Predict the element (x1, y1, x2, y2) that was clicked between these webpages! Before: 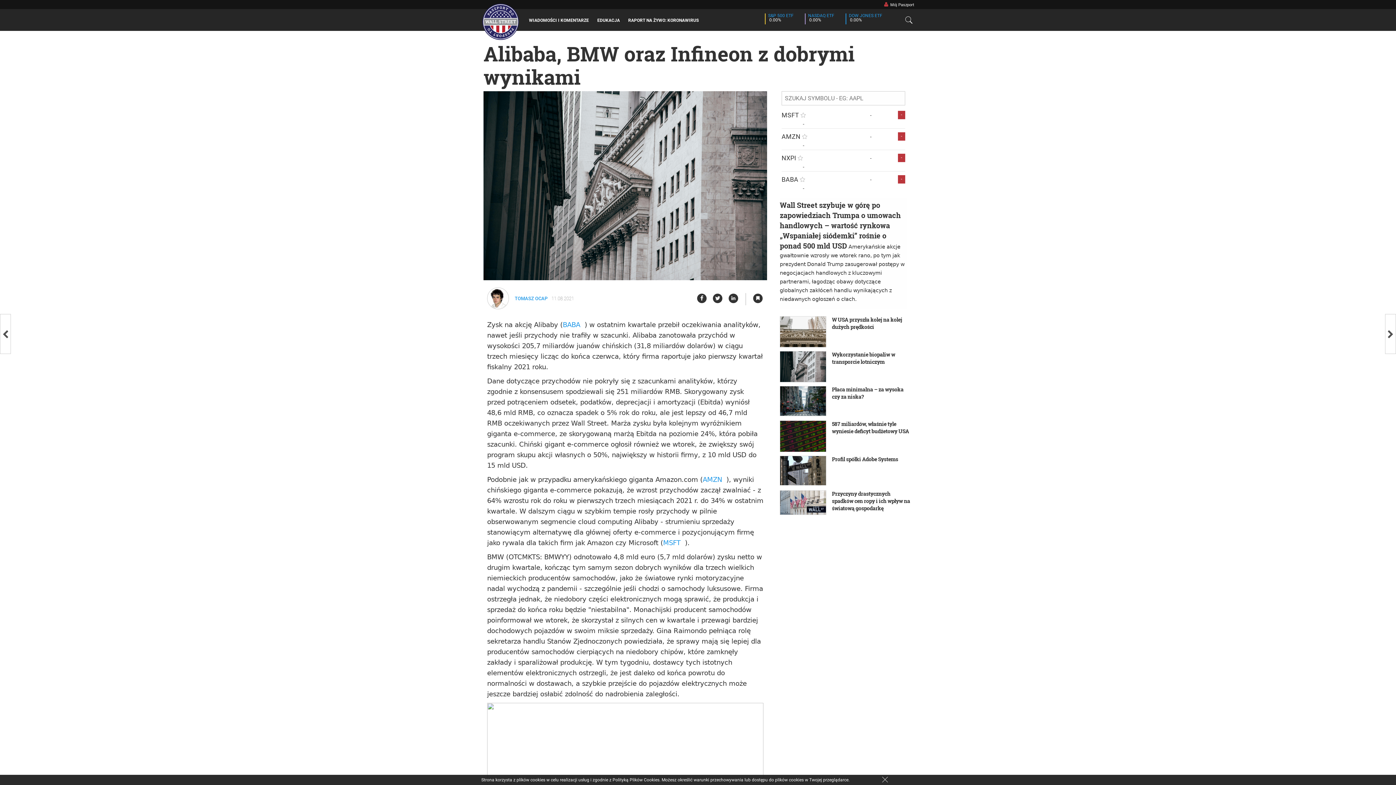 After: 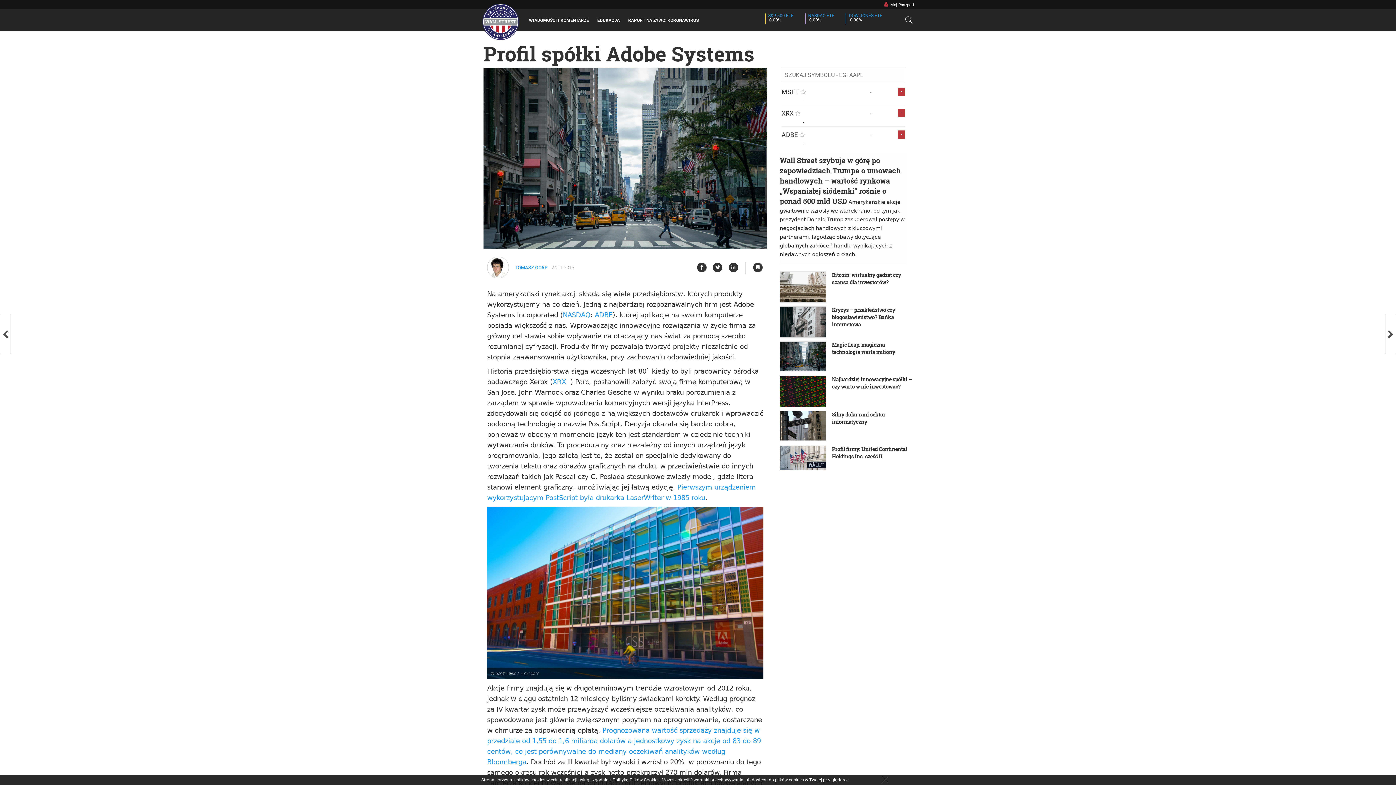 Action: label: Profil spółki Adobe Systems bbox: (774, 452, 912, 486)